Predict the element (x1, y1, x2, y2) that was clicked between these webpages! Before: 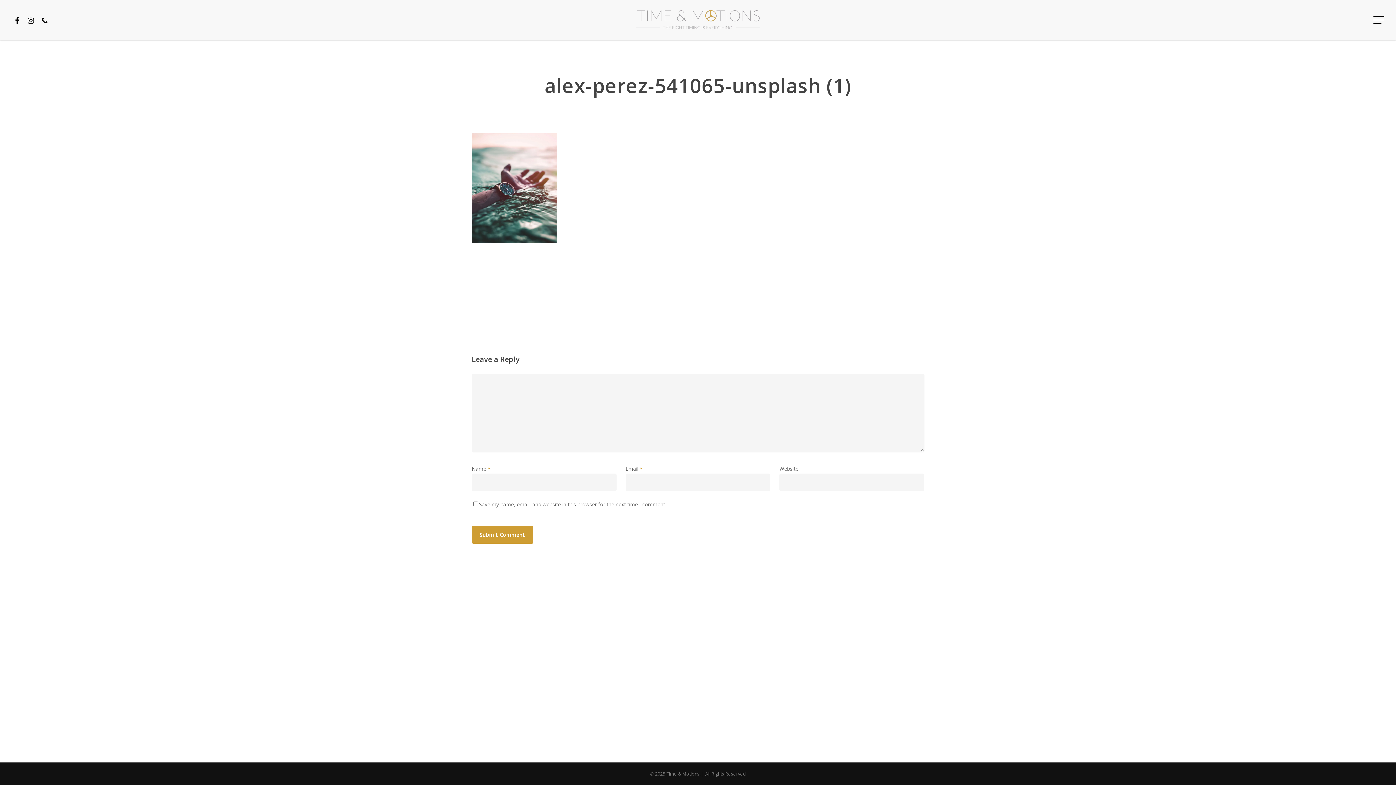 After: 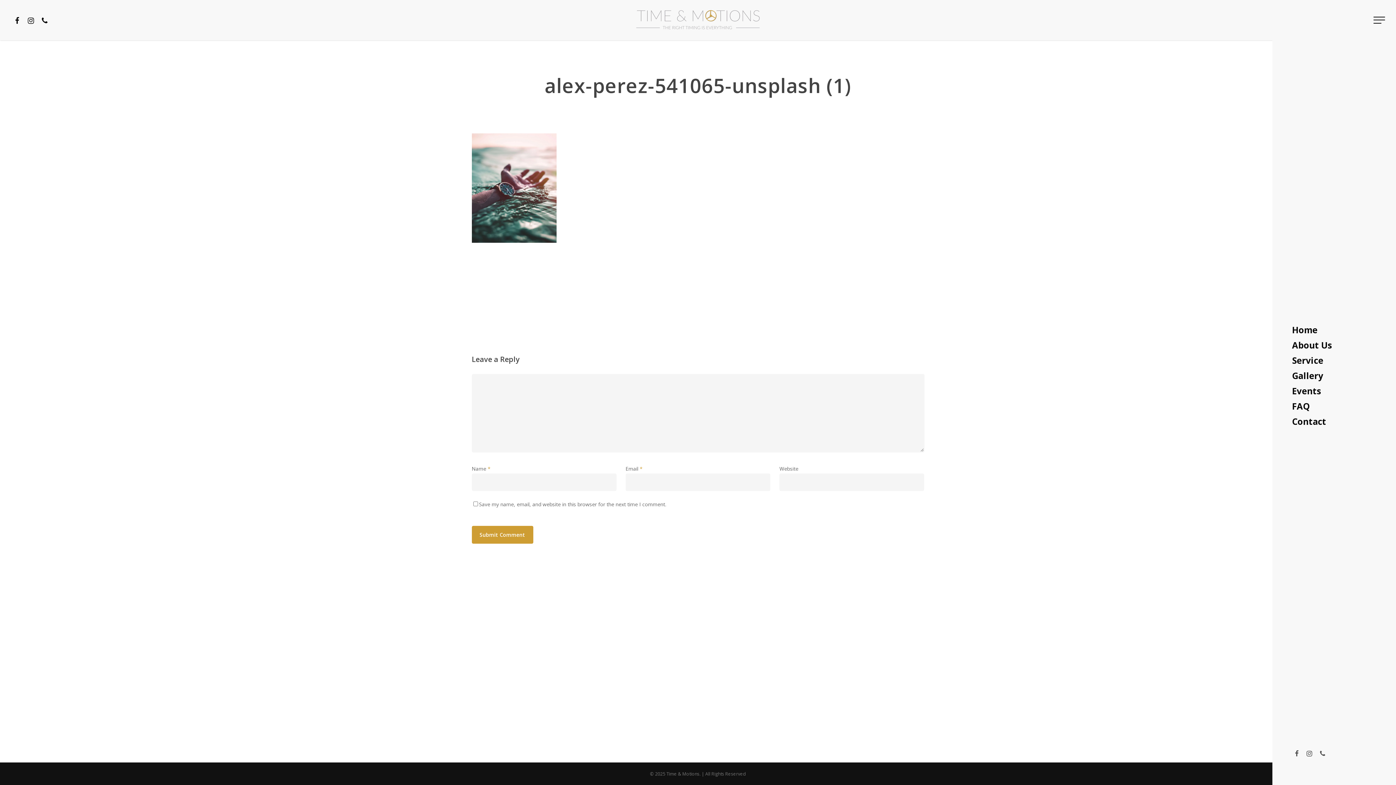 Action: label: Navigation Menu bbox: (1373, 16, 1386, 24)